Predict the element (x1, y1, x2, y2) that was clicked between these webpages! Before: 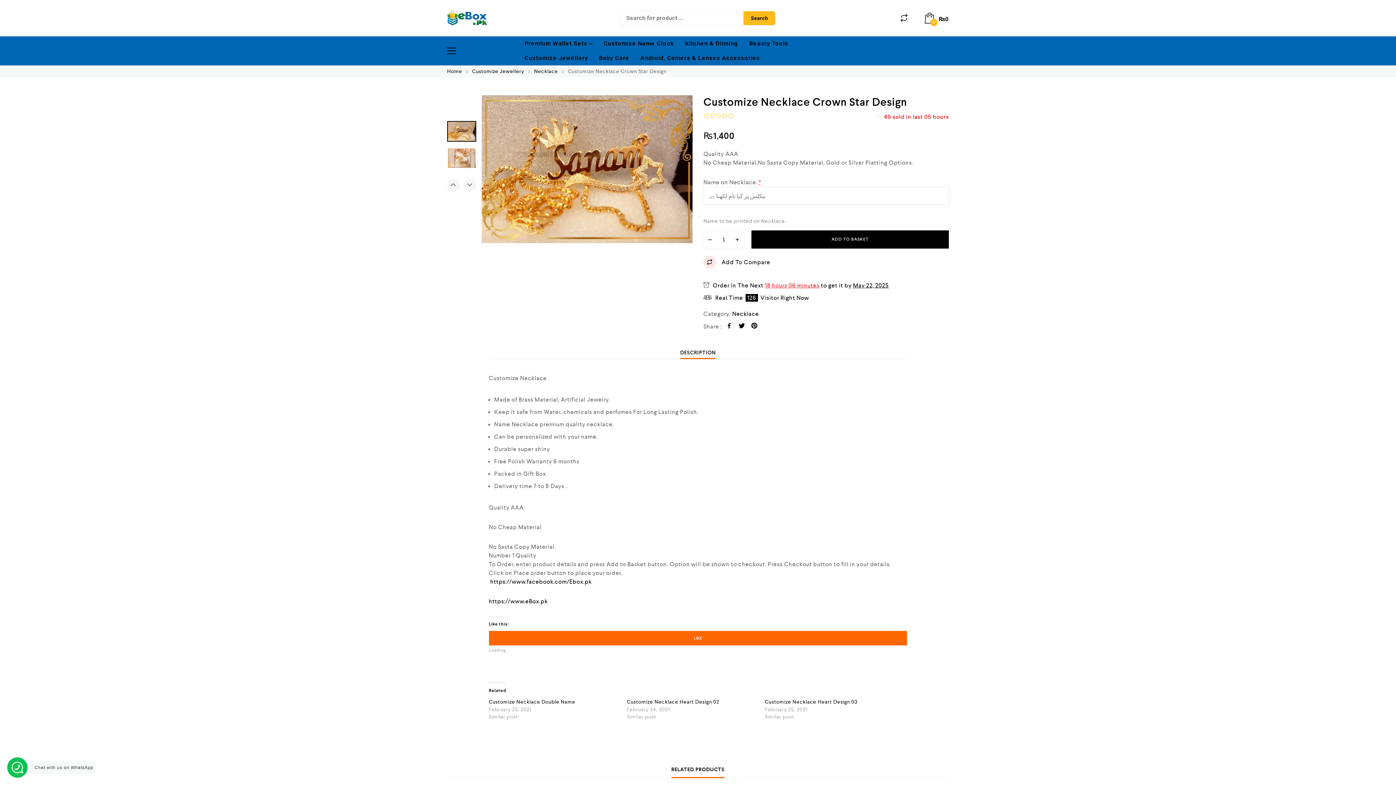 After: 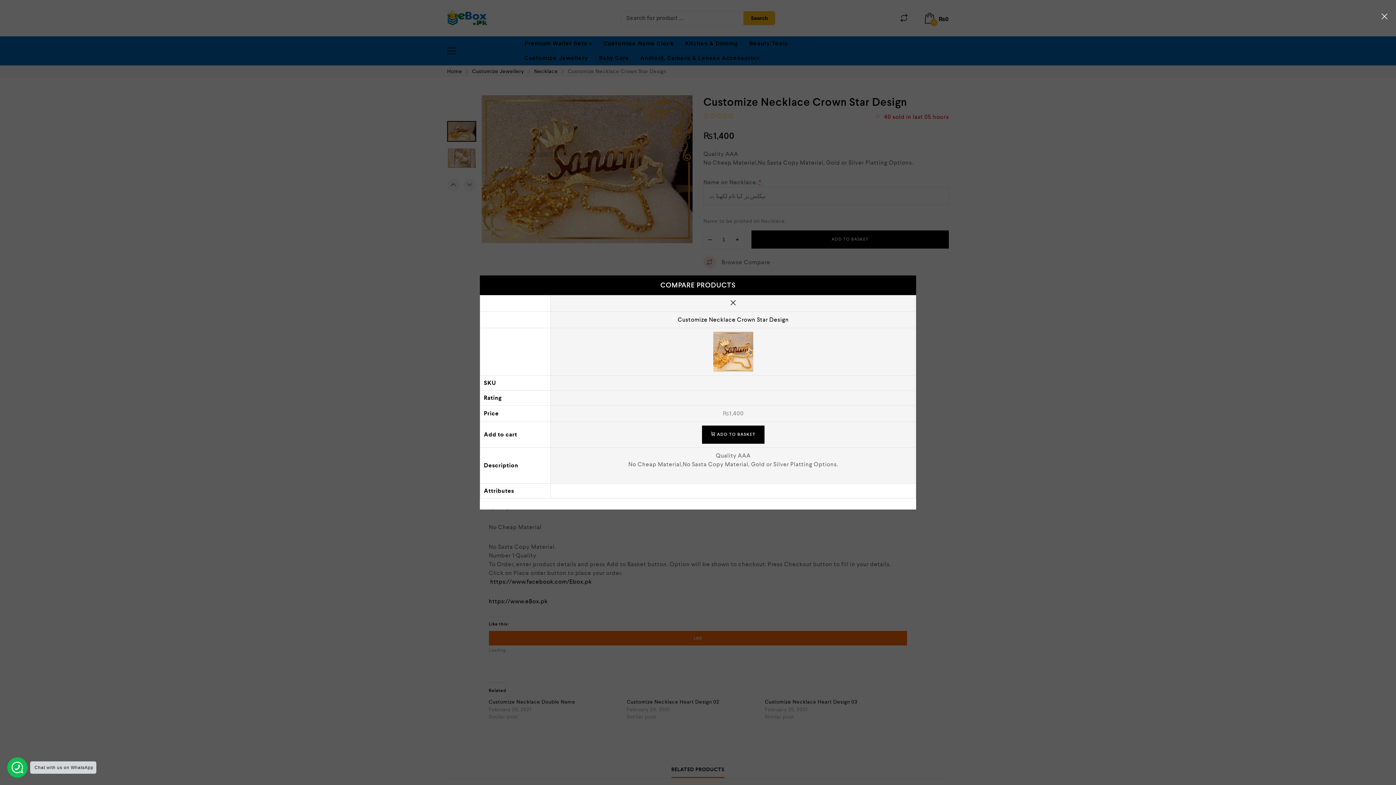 Action: label: Add To Compare bbox: (703, 256, 770, 268)